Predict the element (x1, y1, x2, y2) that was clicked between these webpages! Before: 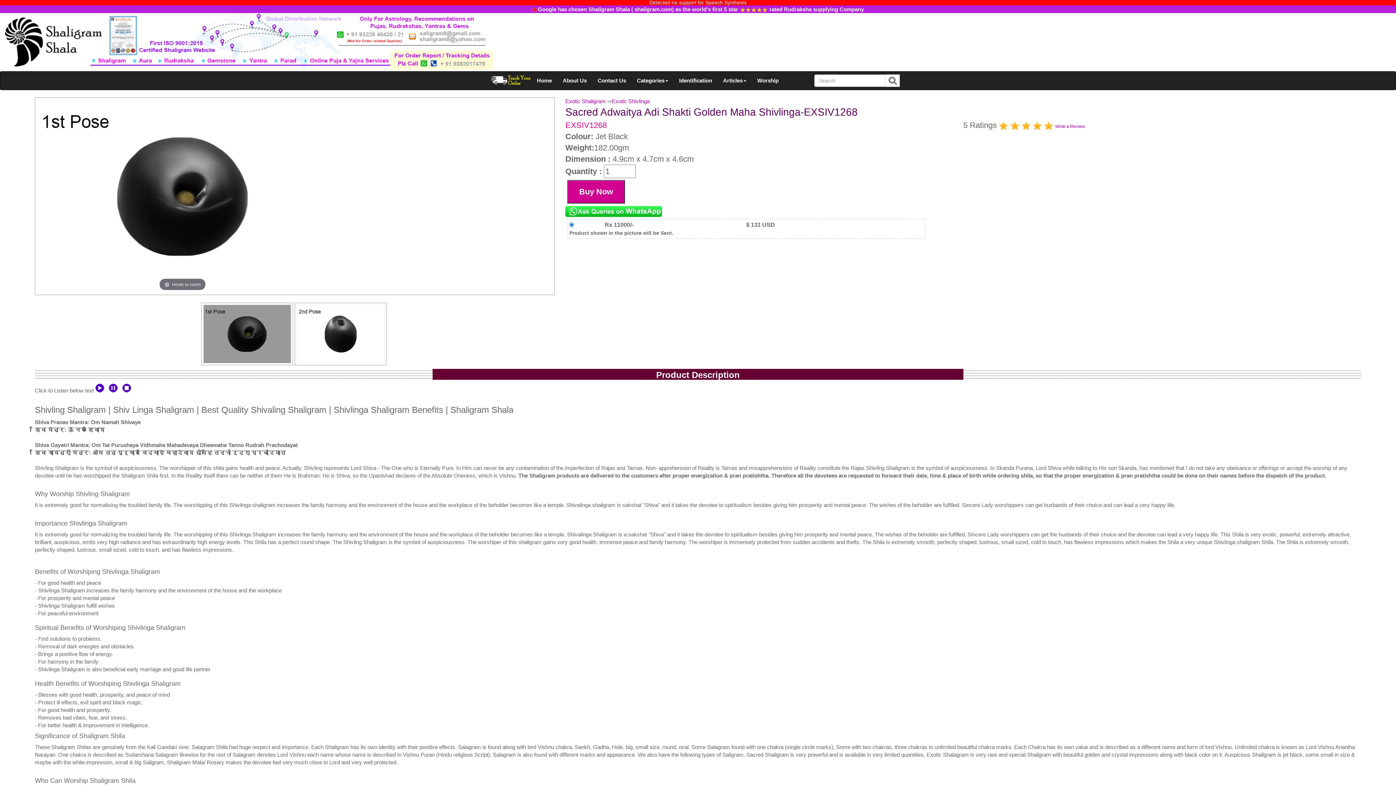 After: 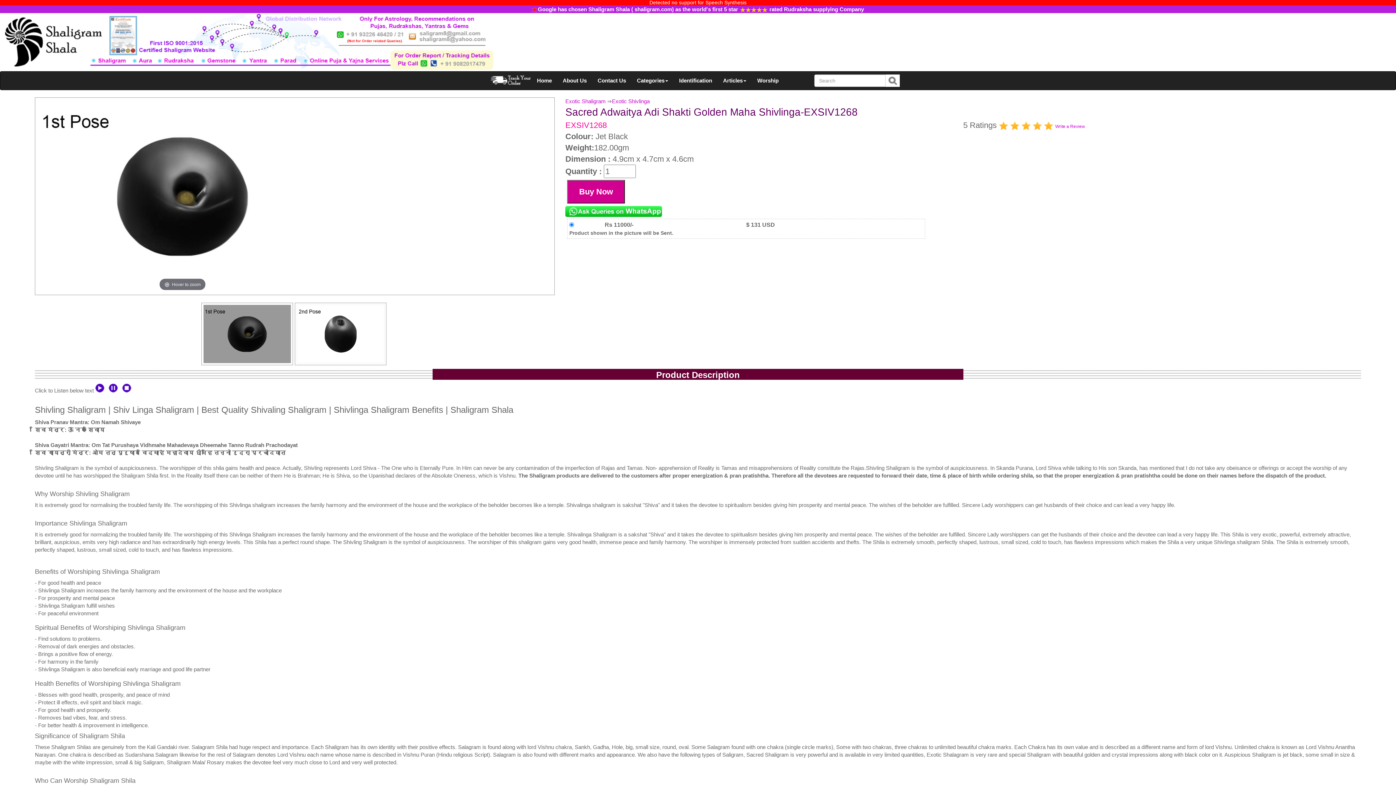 Action: bbox: (122, 383, 131, 392)